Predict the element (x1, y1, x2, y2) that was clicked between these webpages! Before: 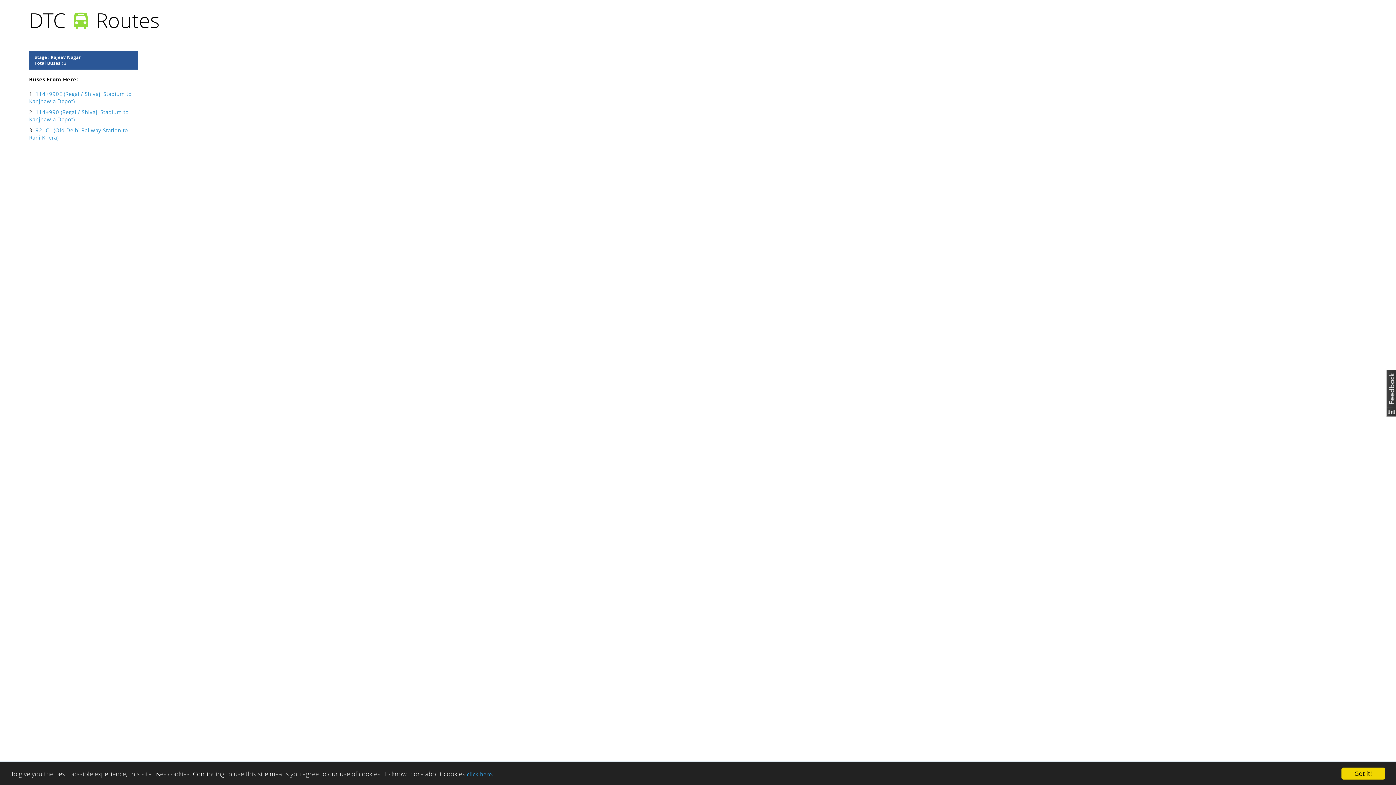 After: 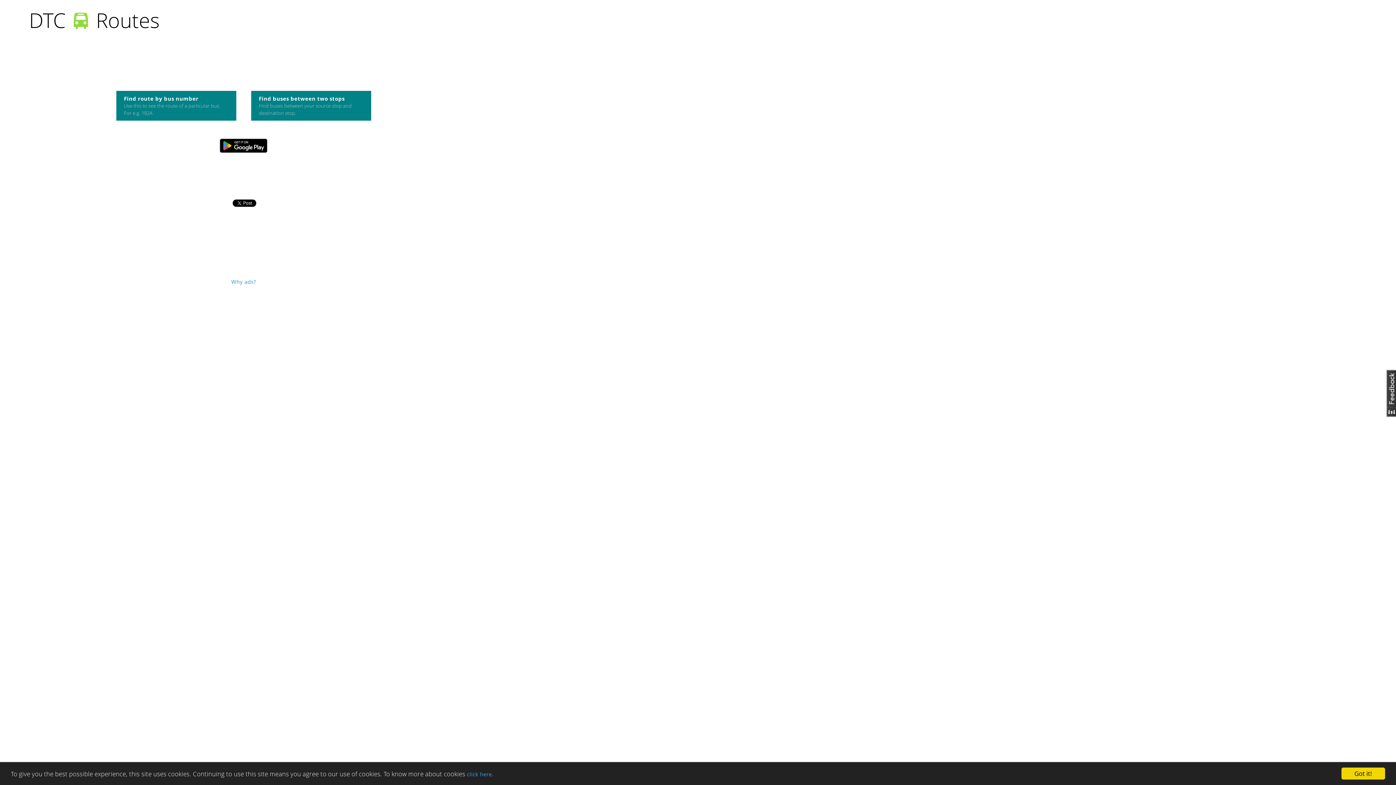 Action: bbox: (71, 22, 90, 29)